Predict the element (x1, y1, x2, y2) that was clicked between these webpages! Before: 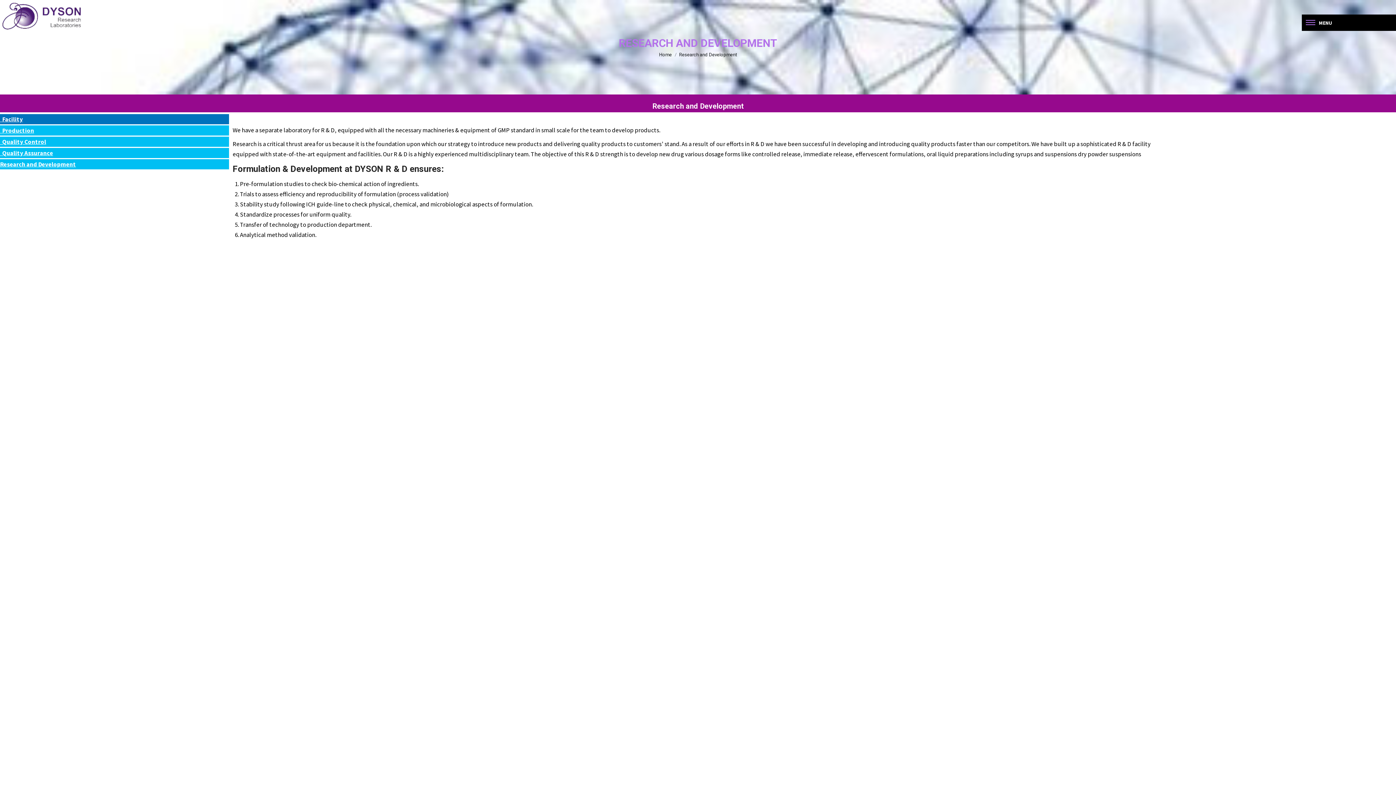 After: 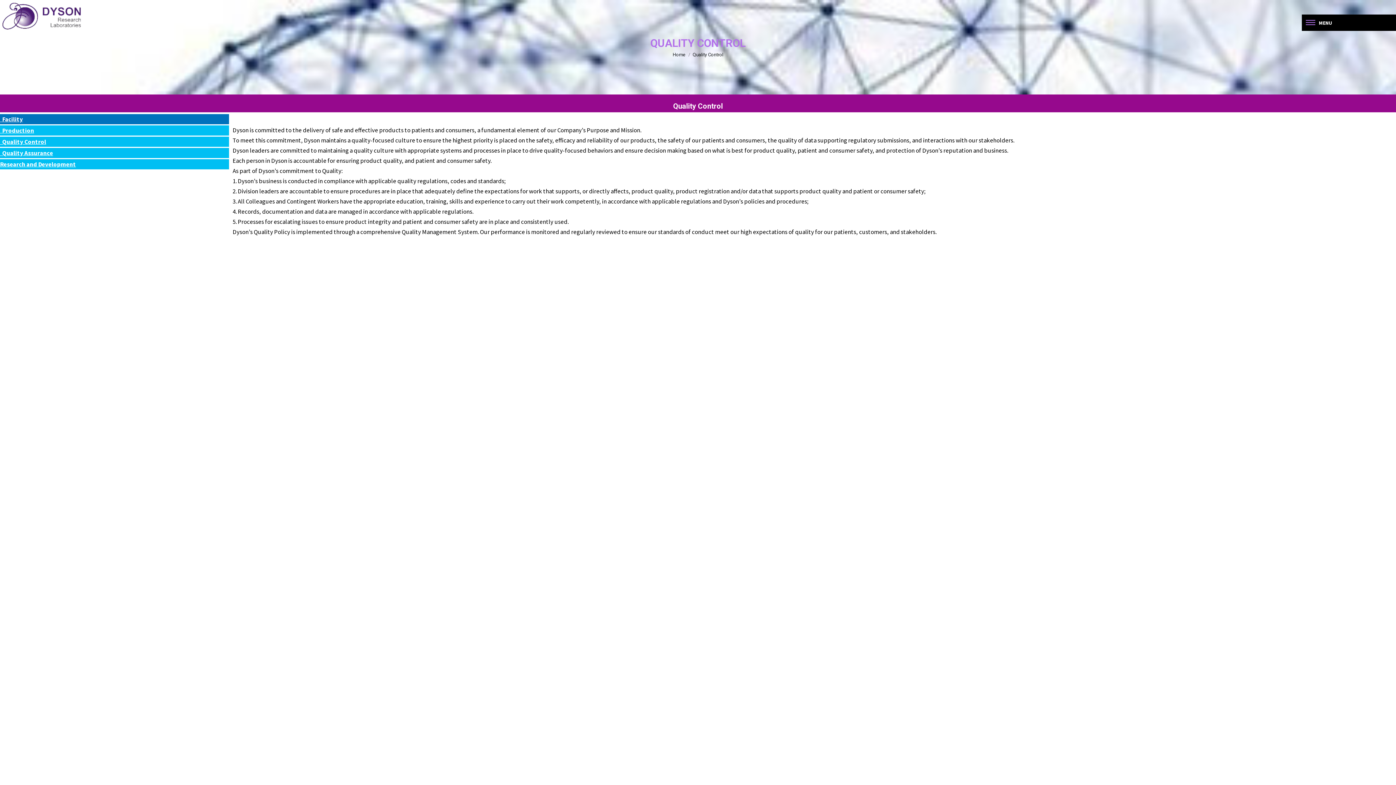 Action: bbox: (0, 137, 46, 145) label:   Quality Control